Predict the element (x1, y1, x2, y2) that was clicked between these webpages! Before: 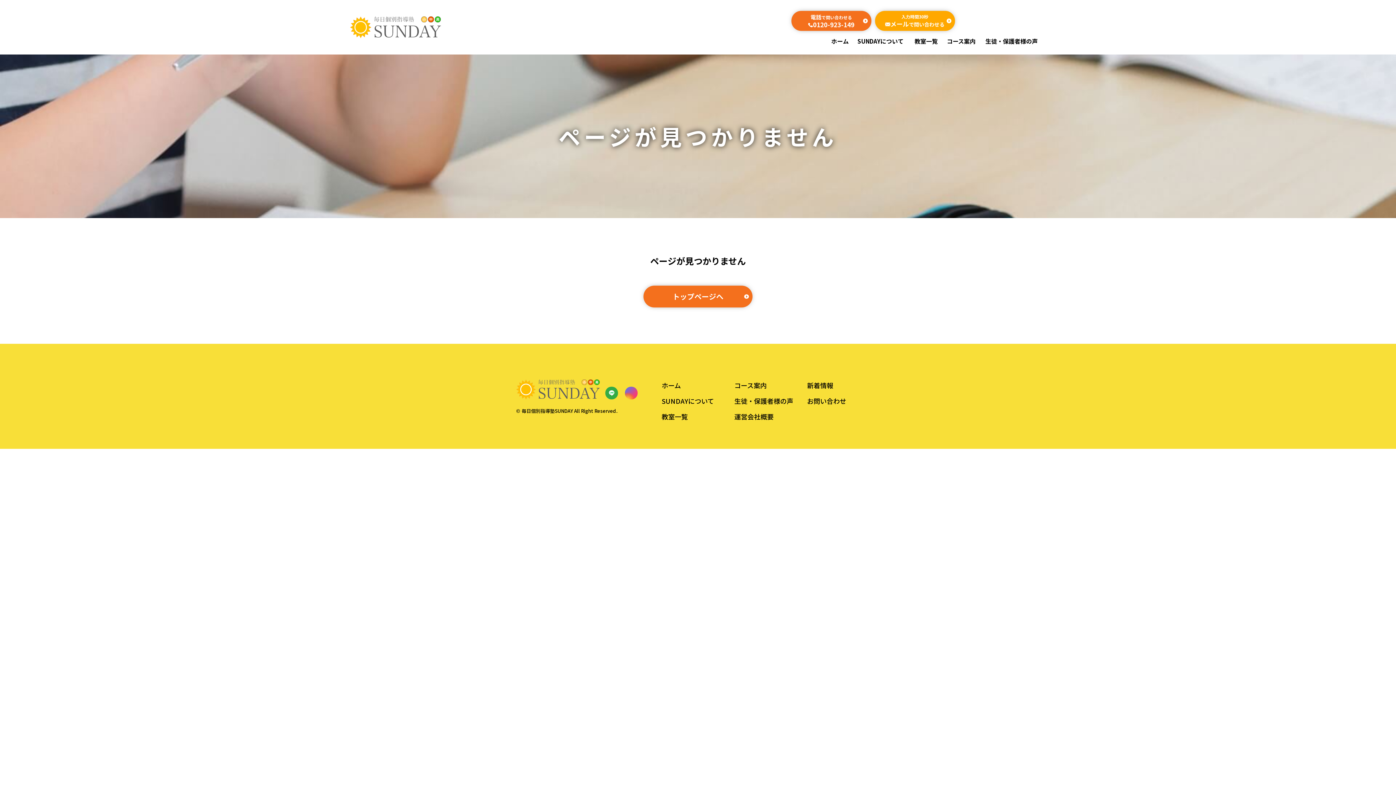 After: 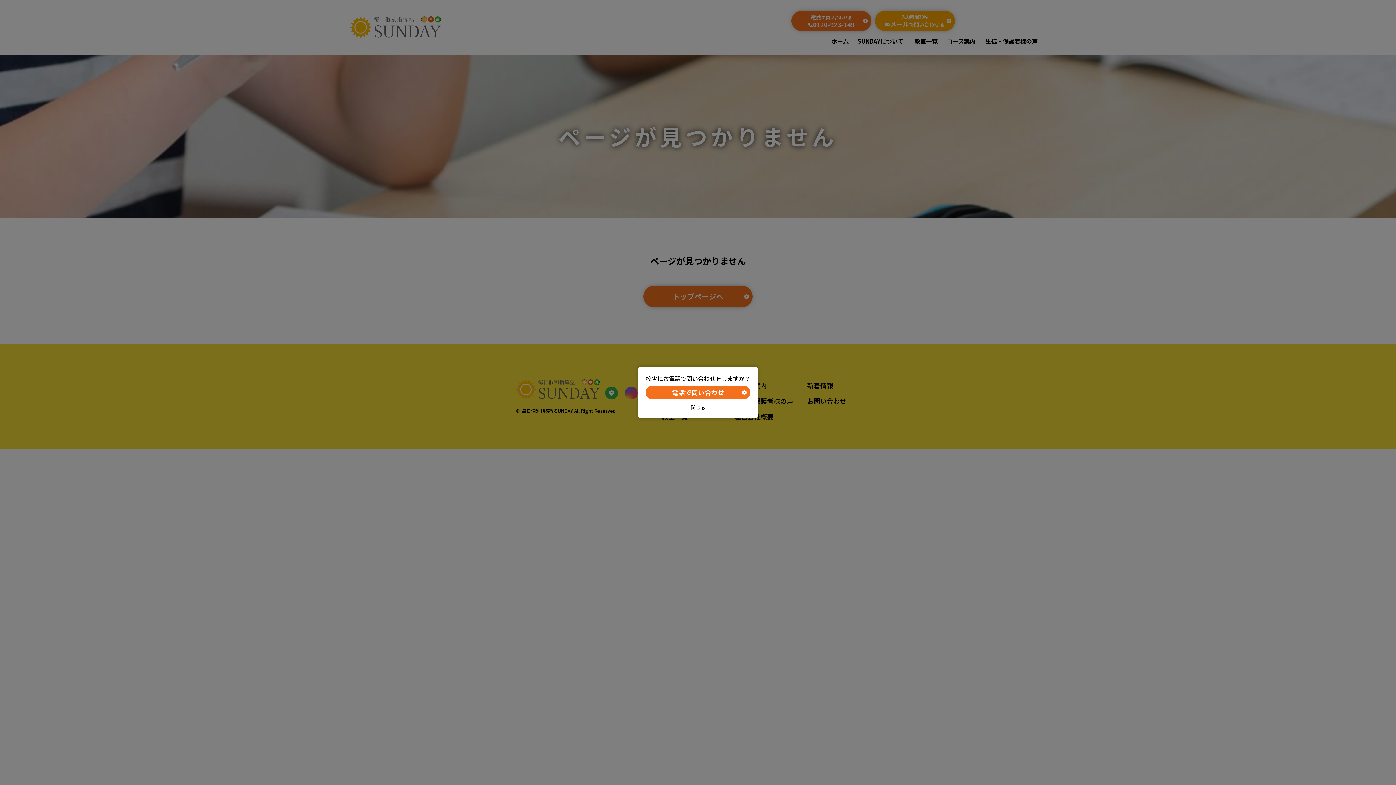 Action: label: 電話で問い合わせる 0120-923-149 bbox: (791, 10, 871, 30)